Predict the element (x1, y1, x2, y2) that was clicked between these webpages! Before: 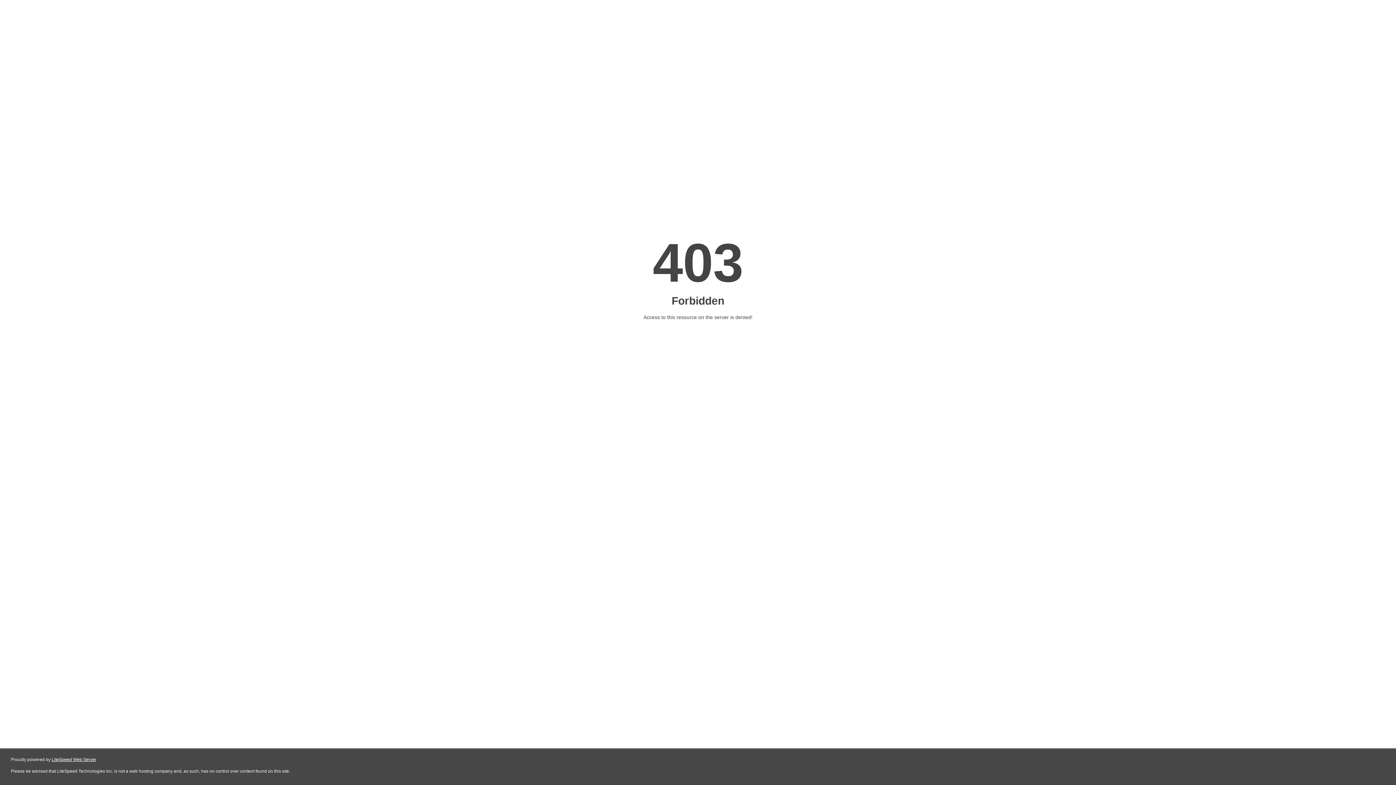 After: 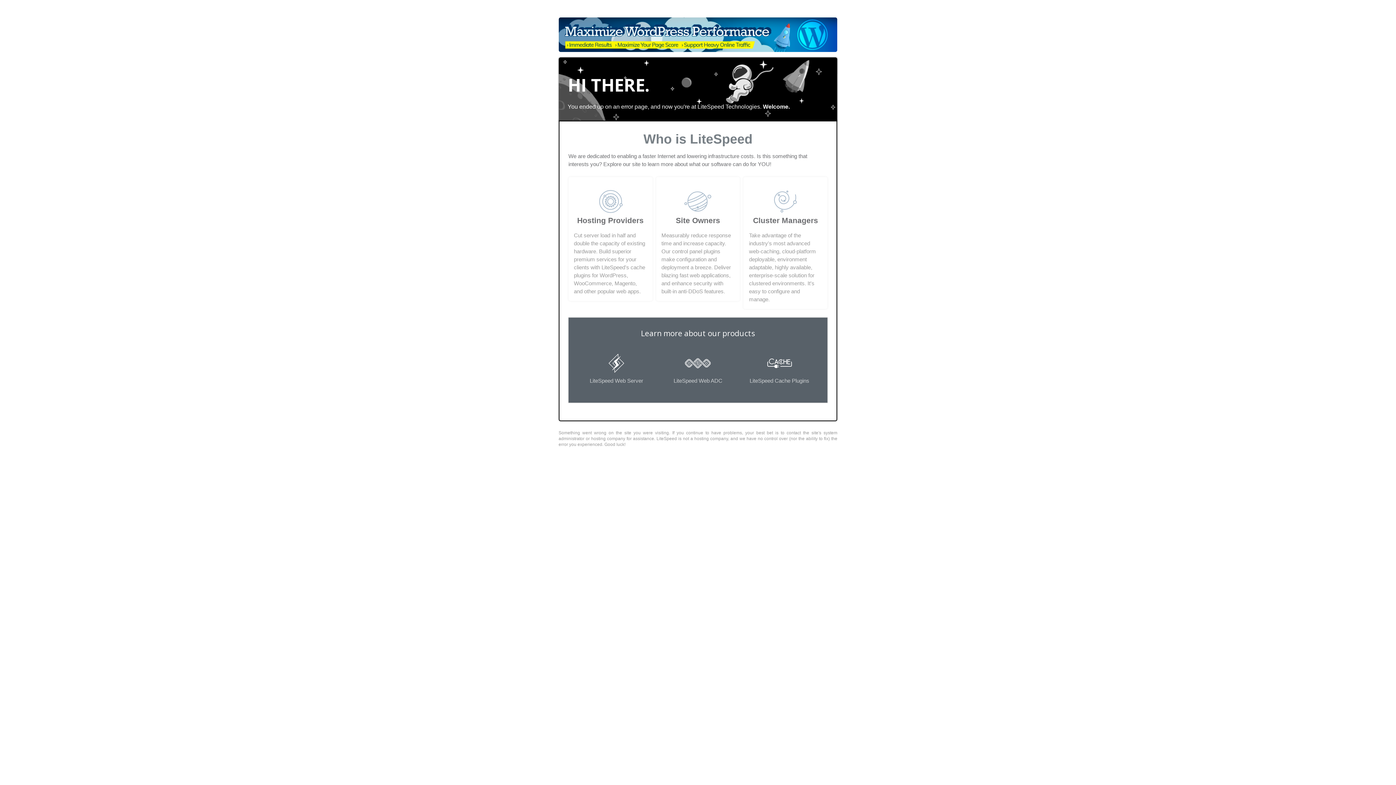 Action: label: LiteSpeed Web Server bbox: (51, 757, 96, 762)